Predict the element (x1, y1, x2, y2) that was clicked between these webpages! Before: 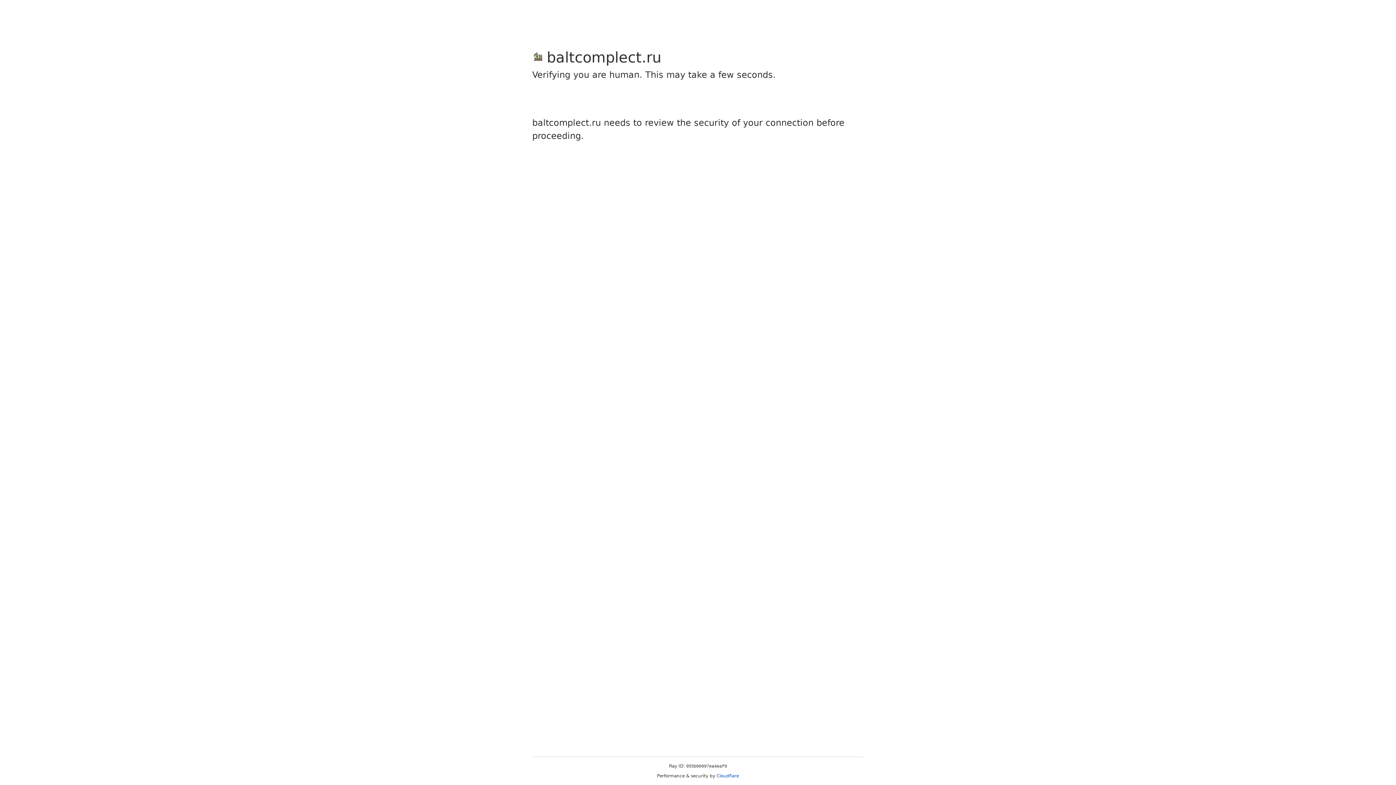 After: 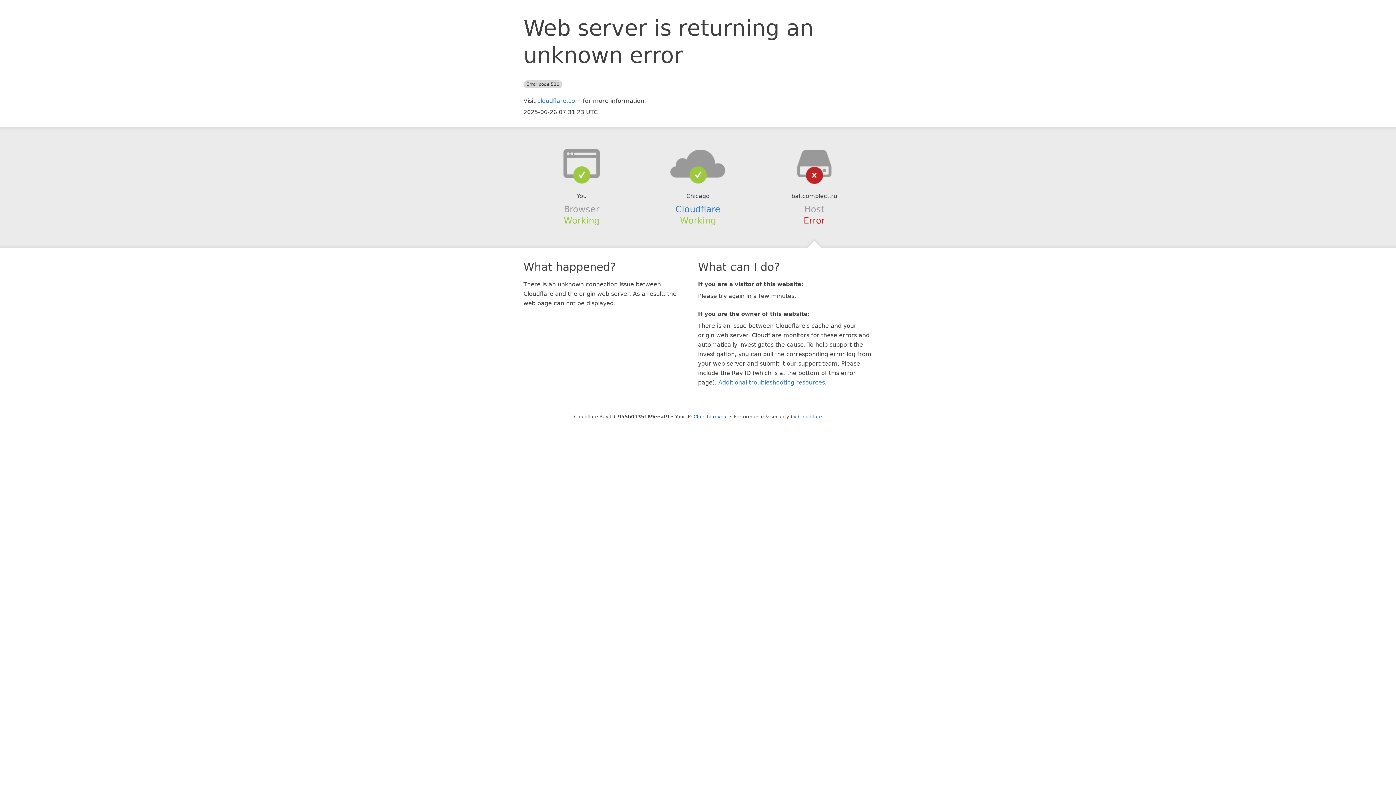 Action: label: Cloudflare bbox: (716, 773, 739, 778)